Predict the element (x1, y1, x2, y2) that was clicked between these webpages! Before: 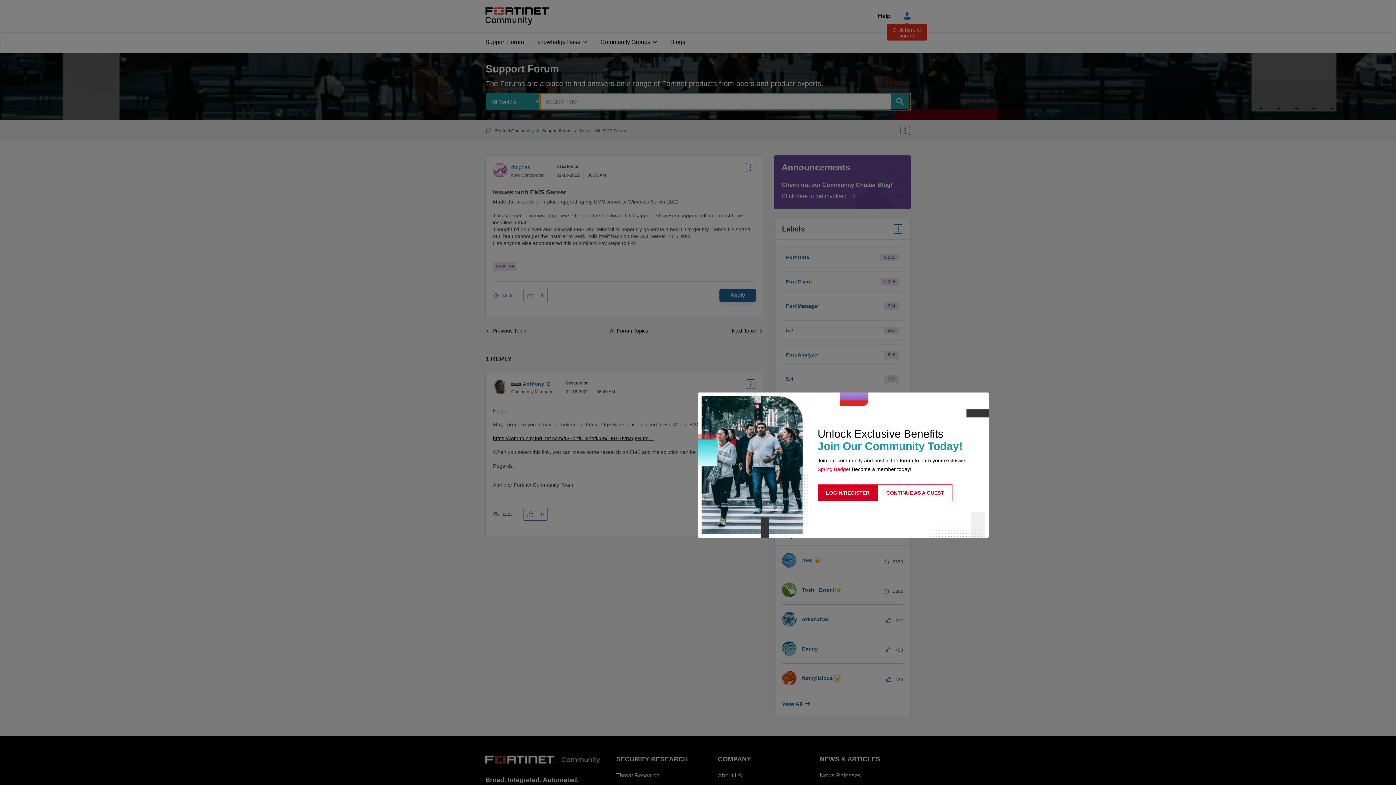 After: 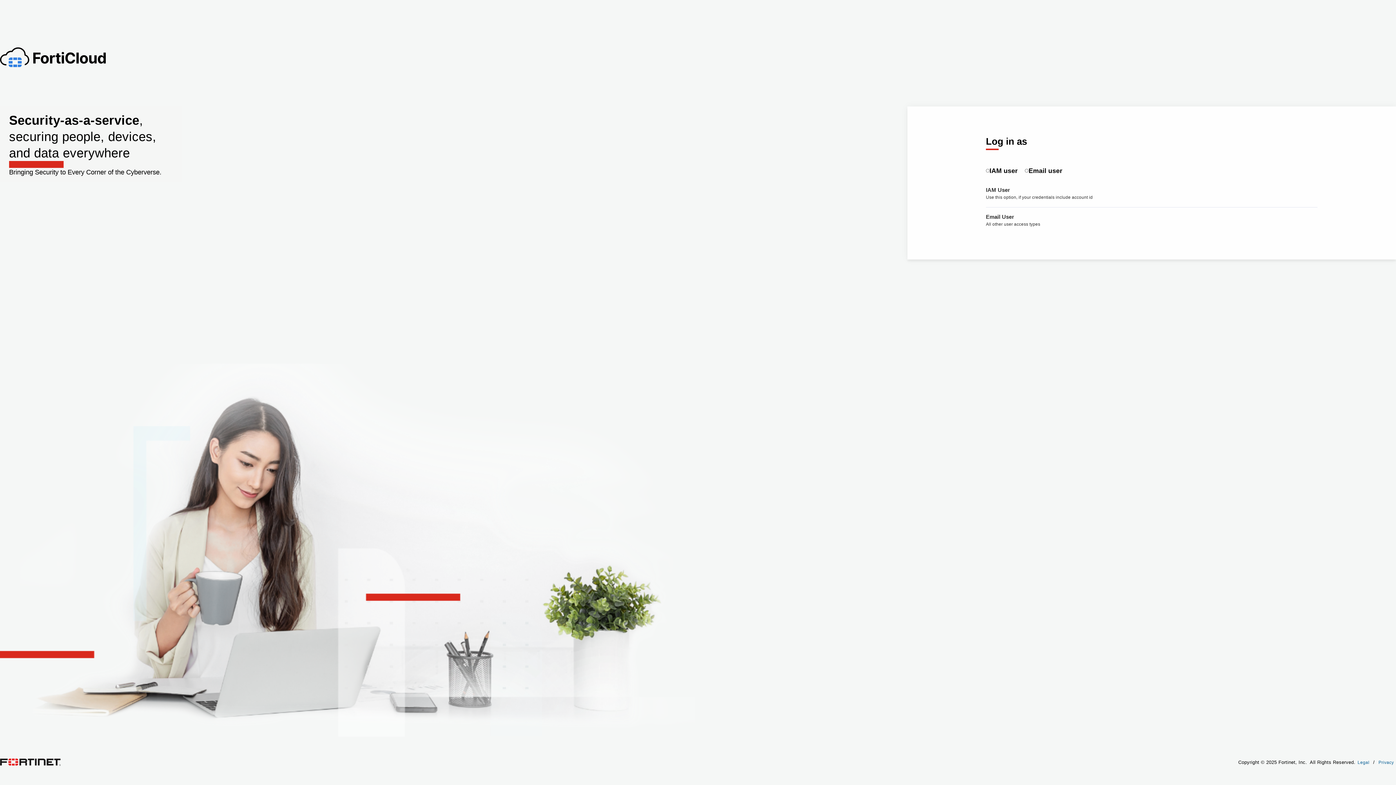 Action: label: LOGIN/REGISTER bbox: (817, 484, 878, 501)